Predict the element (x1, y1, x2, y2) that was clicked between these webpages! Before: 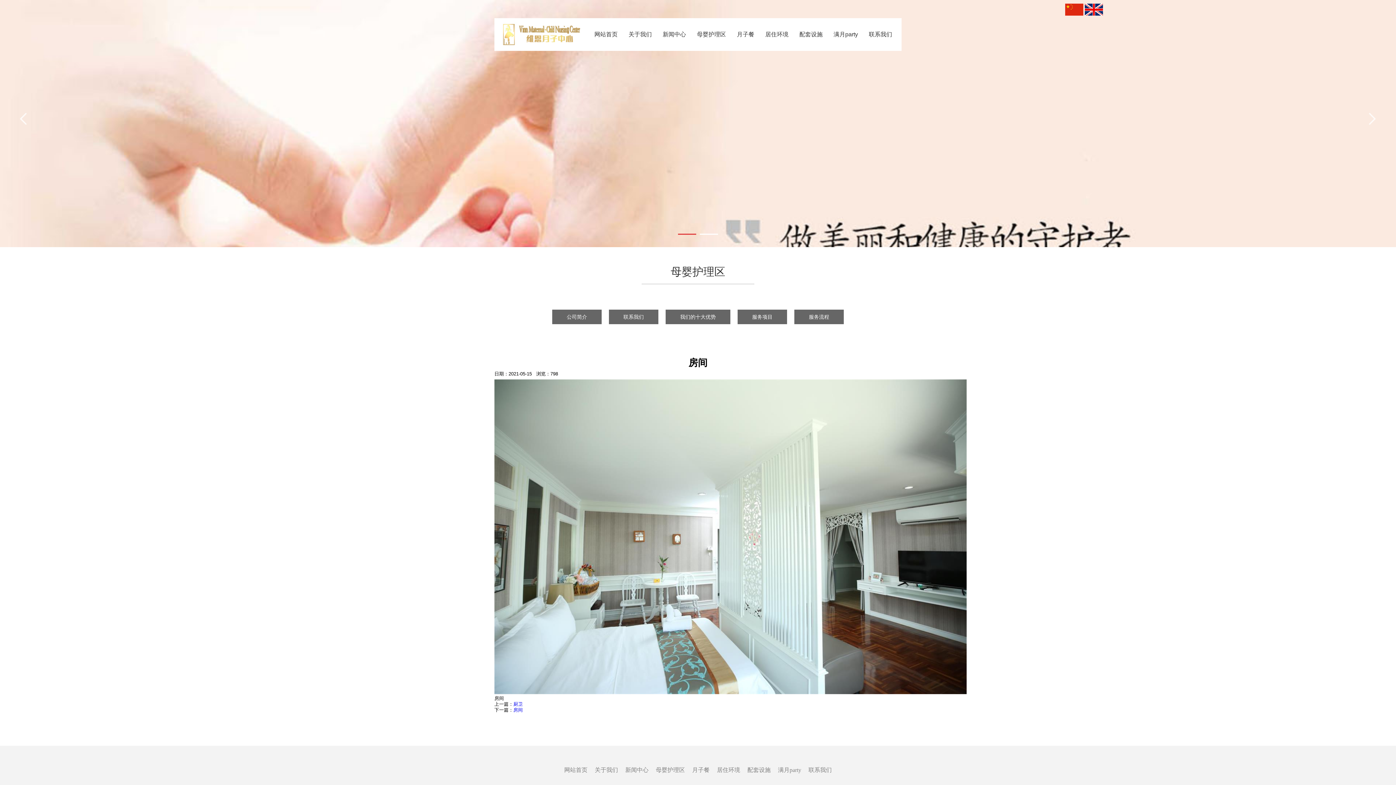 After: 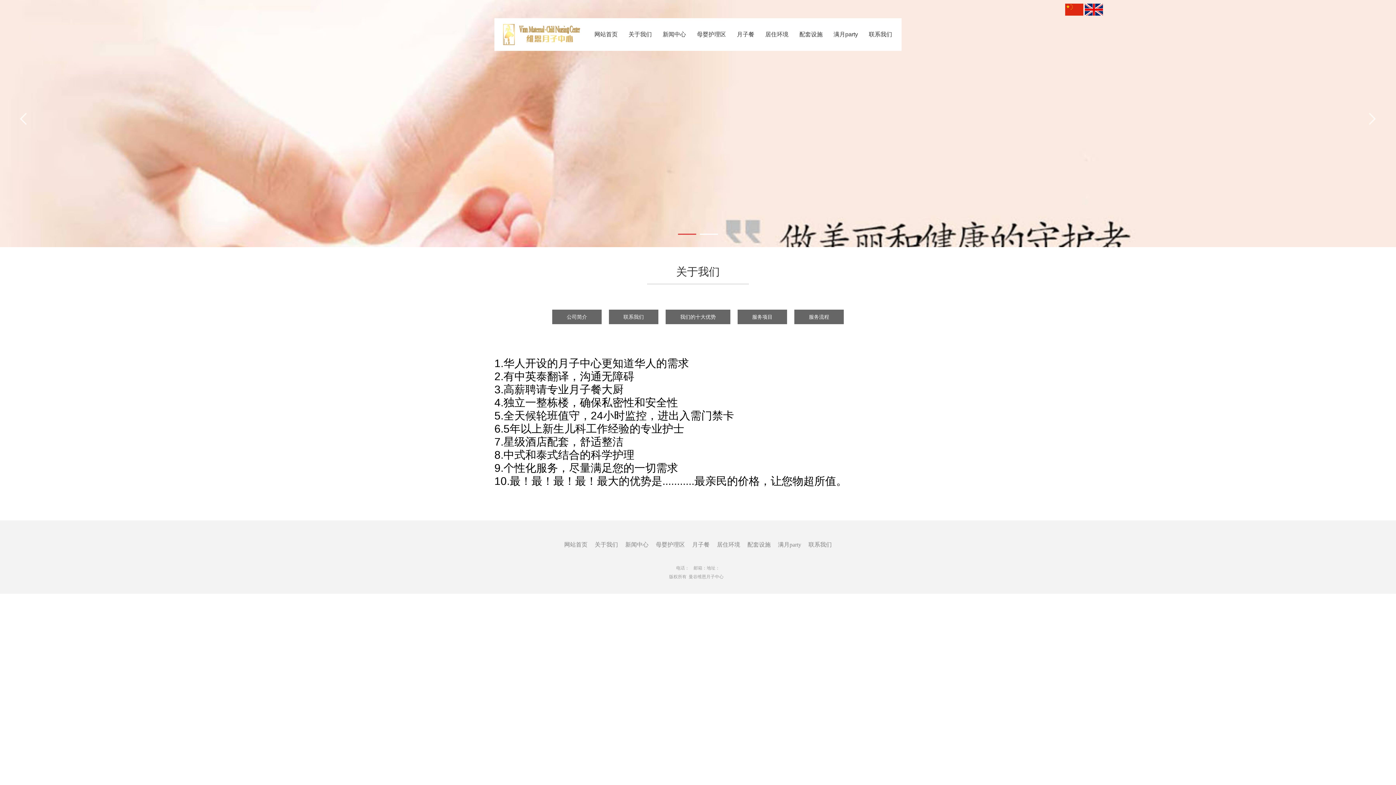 Action: label: 我们的十大优势 bbox: (665, 309, 730, 324)